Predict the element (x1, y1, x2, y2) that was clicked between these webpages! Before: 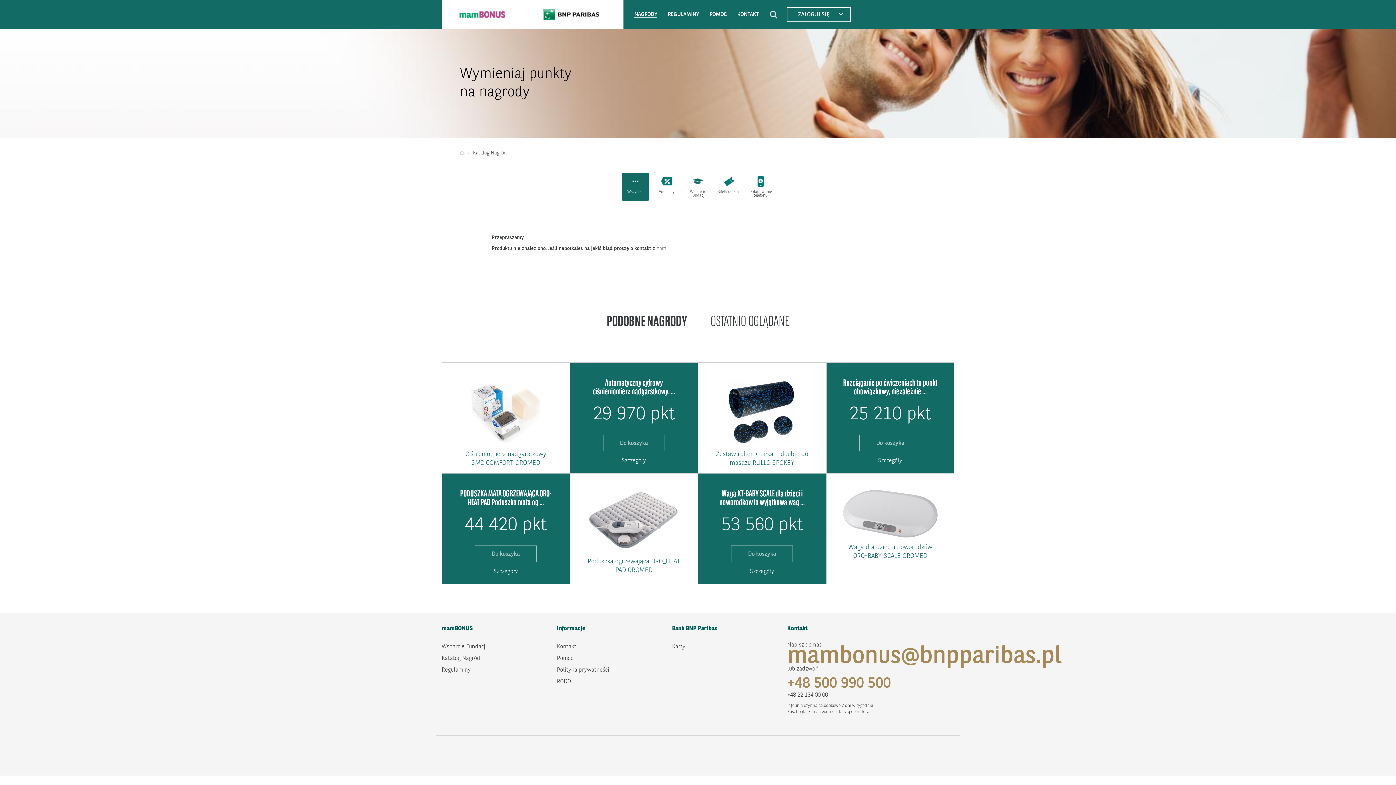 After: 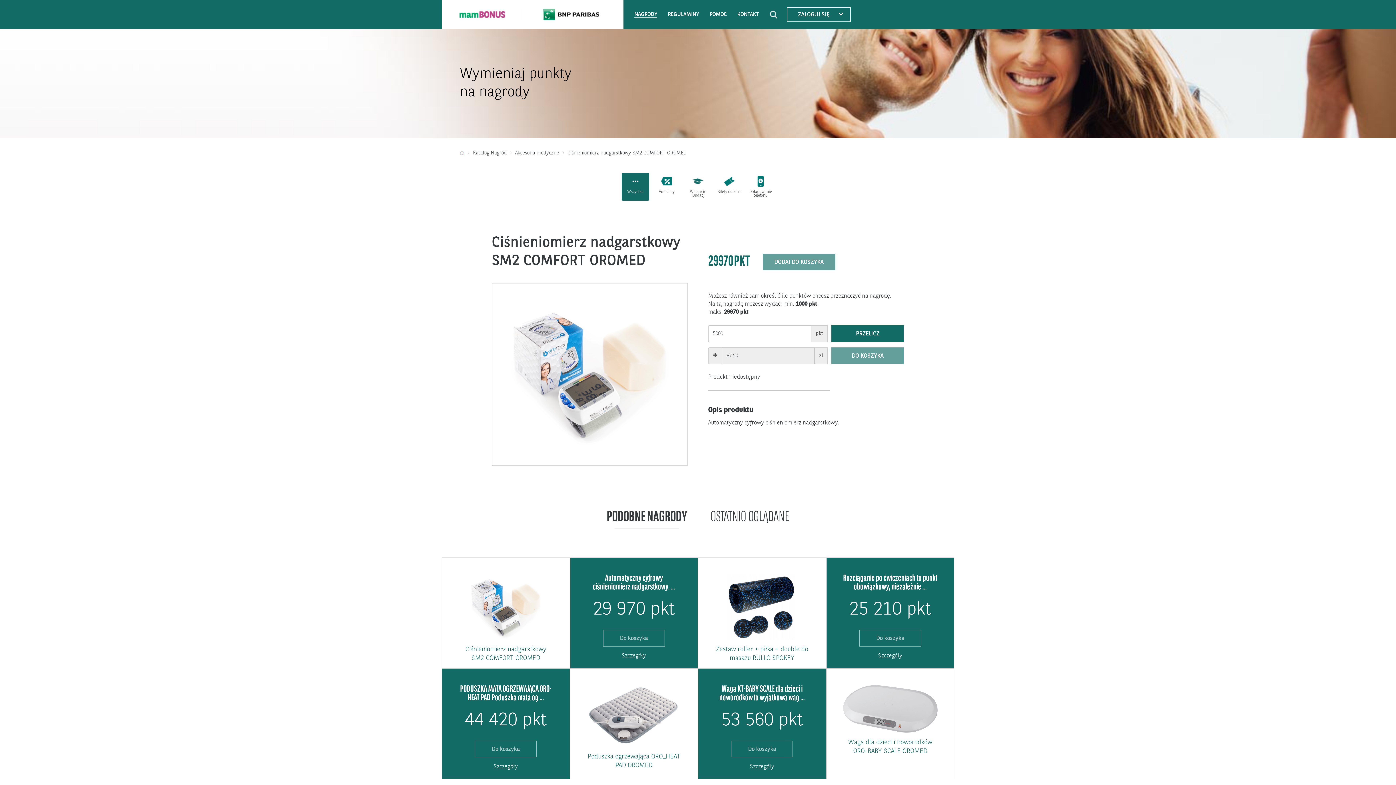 Action: bbox: (447, 362, 692, 473) label: Ciśnieniomierz nadgarstkowy SM2 COMFORT OROMED

Automatyczny cyfrowy ciśnieniomierz nadgarstkowy. ...

29 970 pkt

Do koszyka

Szczegóły